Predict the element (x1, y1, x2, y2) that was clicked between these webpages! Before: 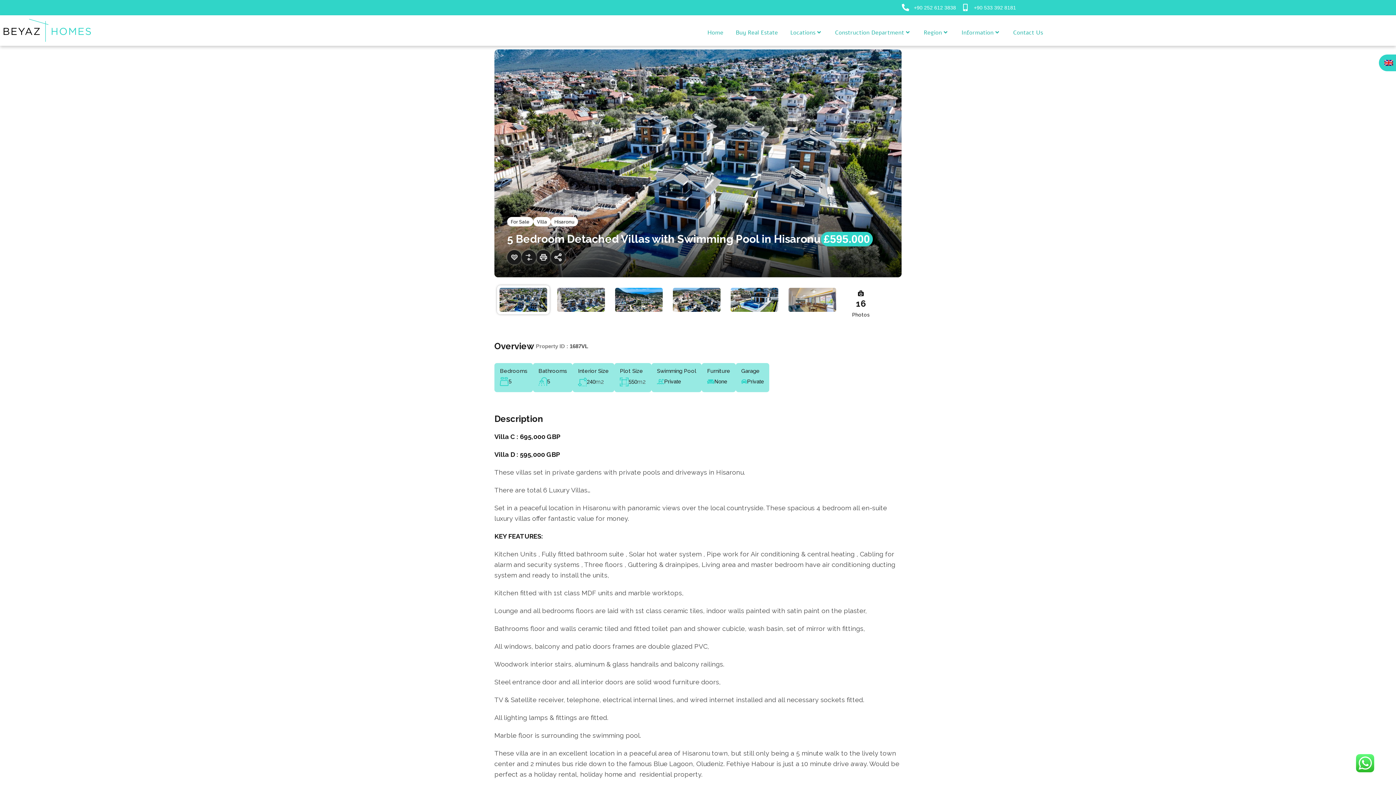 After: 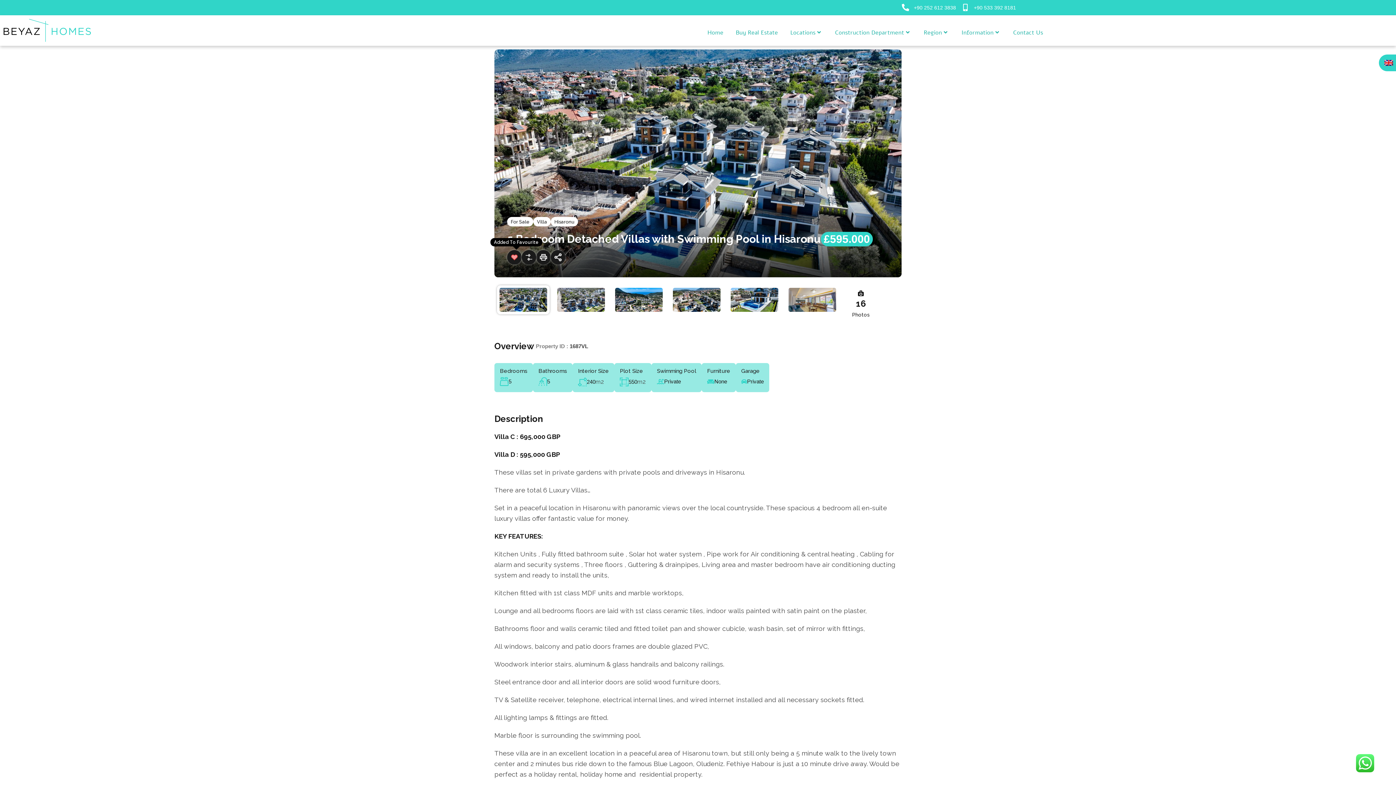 Action: bbox: (507, 250, 521, 264)